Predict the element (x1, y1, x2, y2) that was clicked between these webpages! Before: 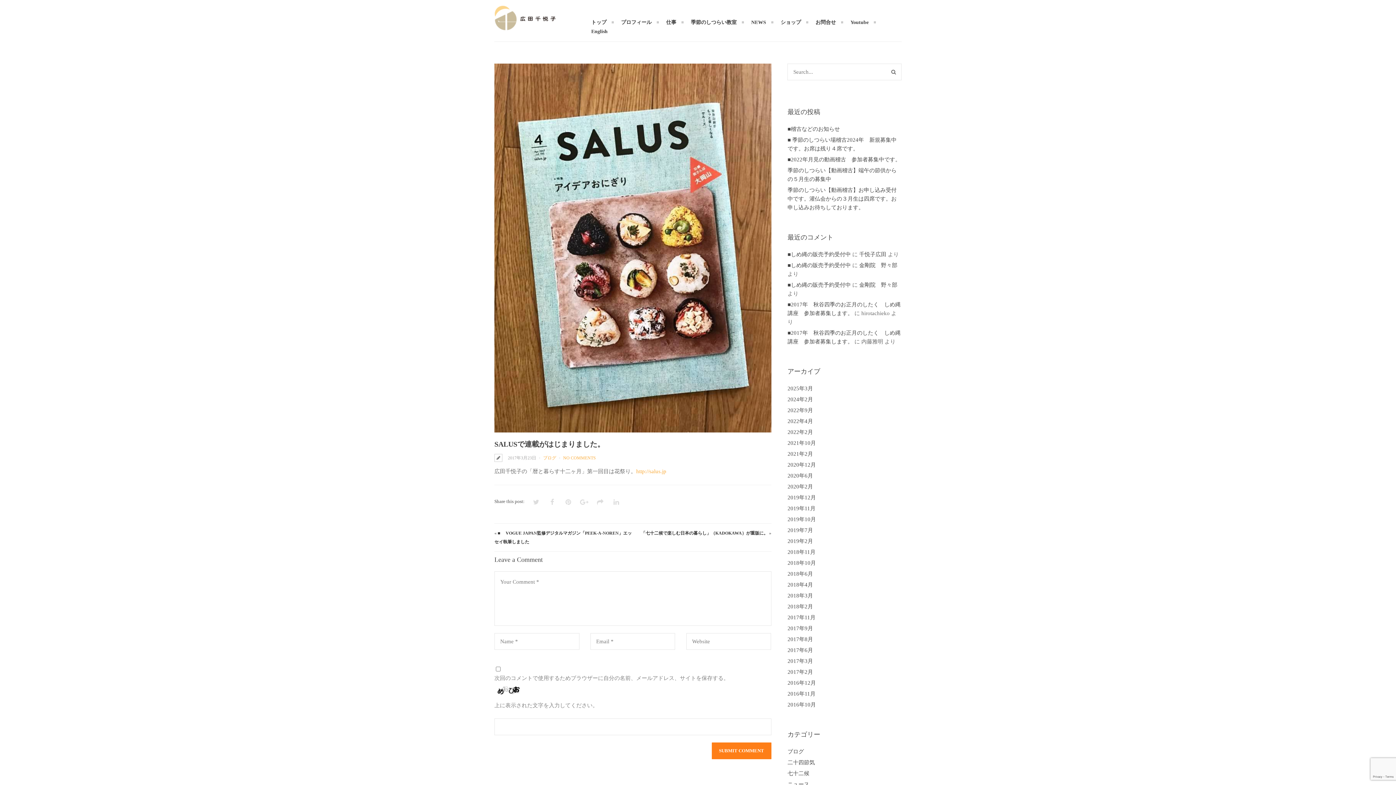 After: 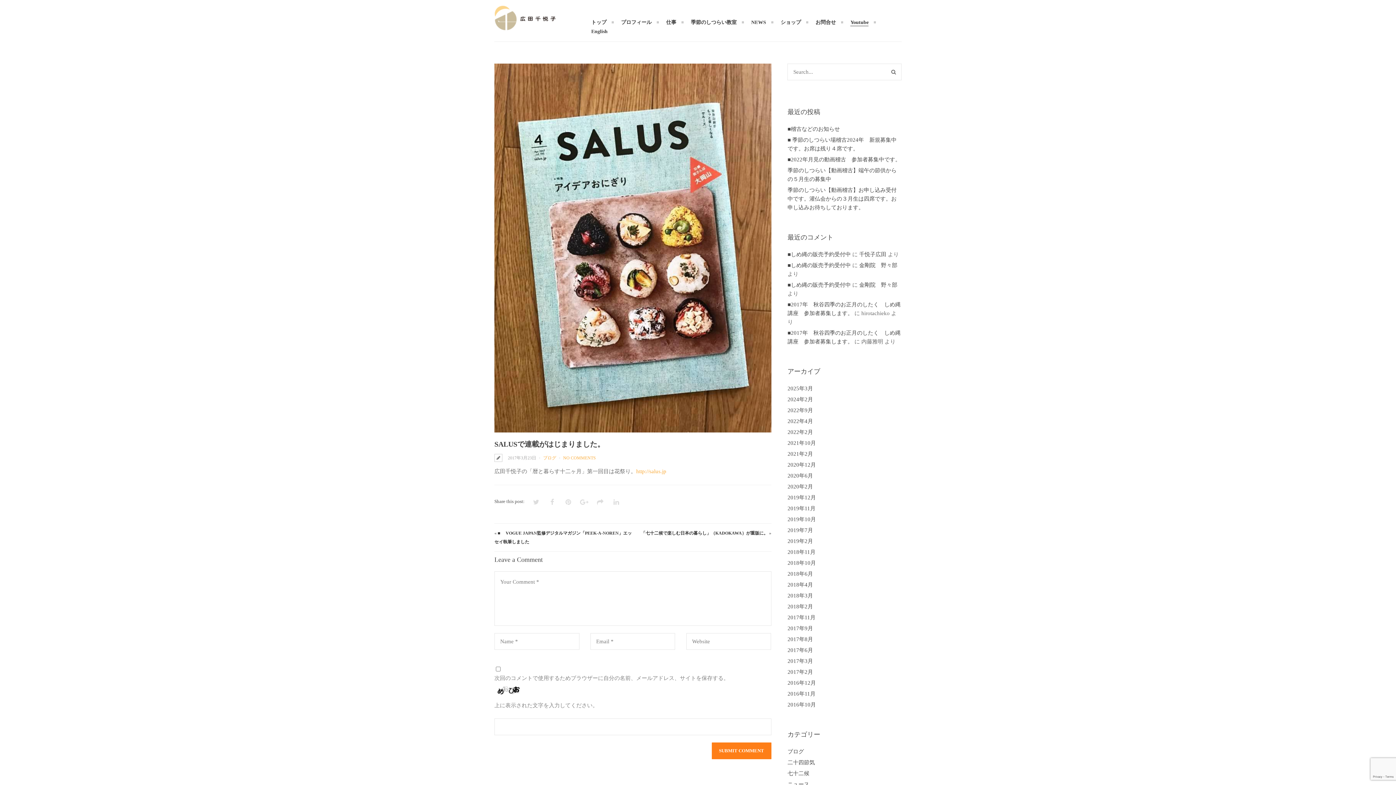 Action: label: Youtube bbox: (847, 17, 872, 26)